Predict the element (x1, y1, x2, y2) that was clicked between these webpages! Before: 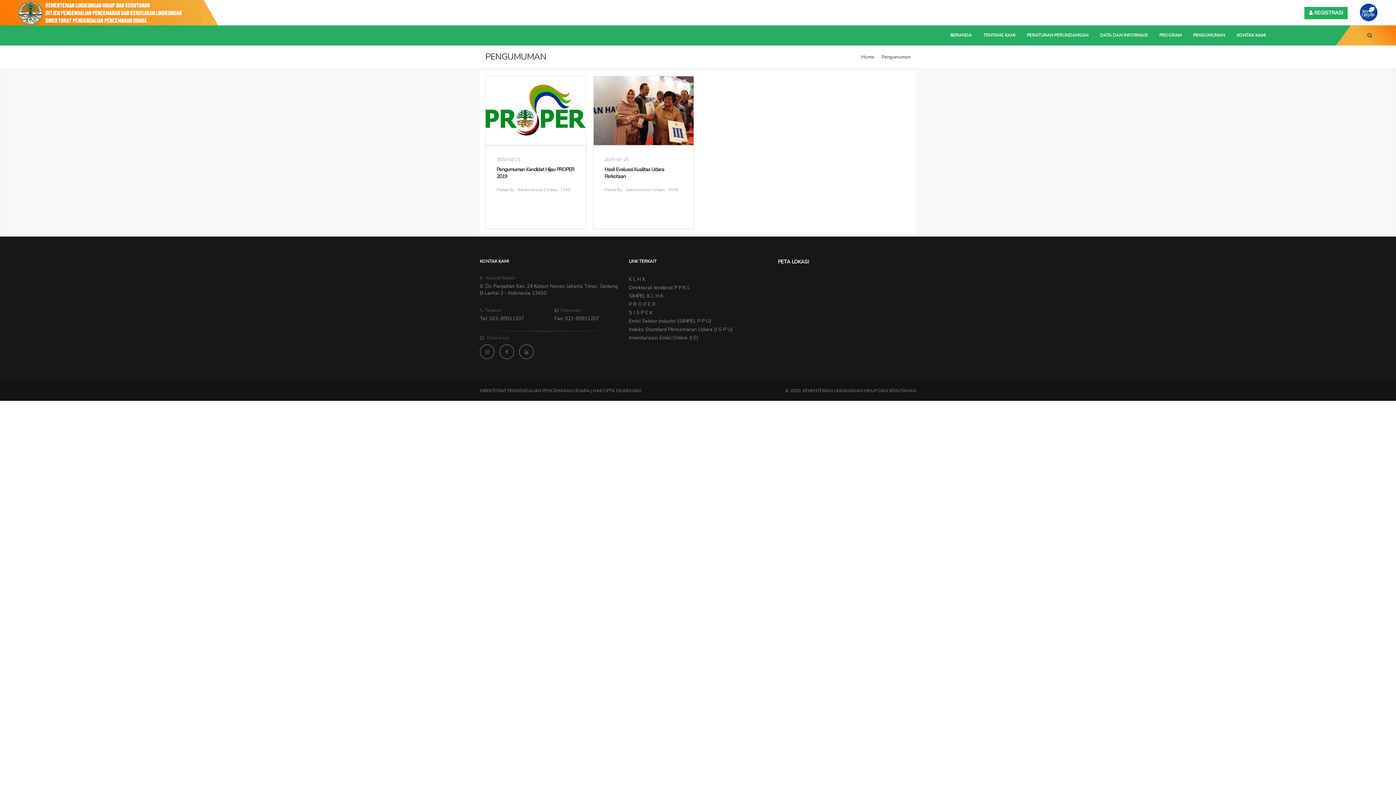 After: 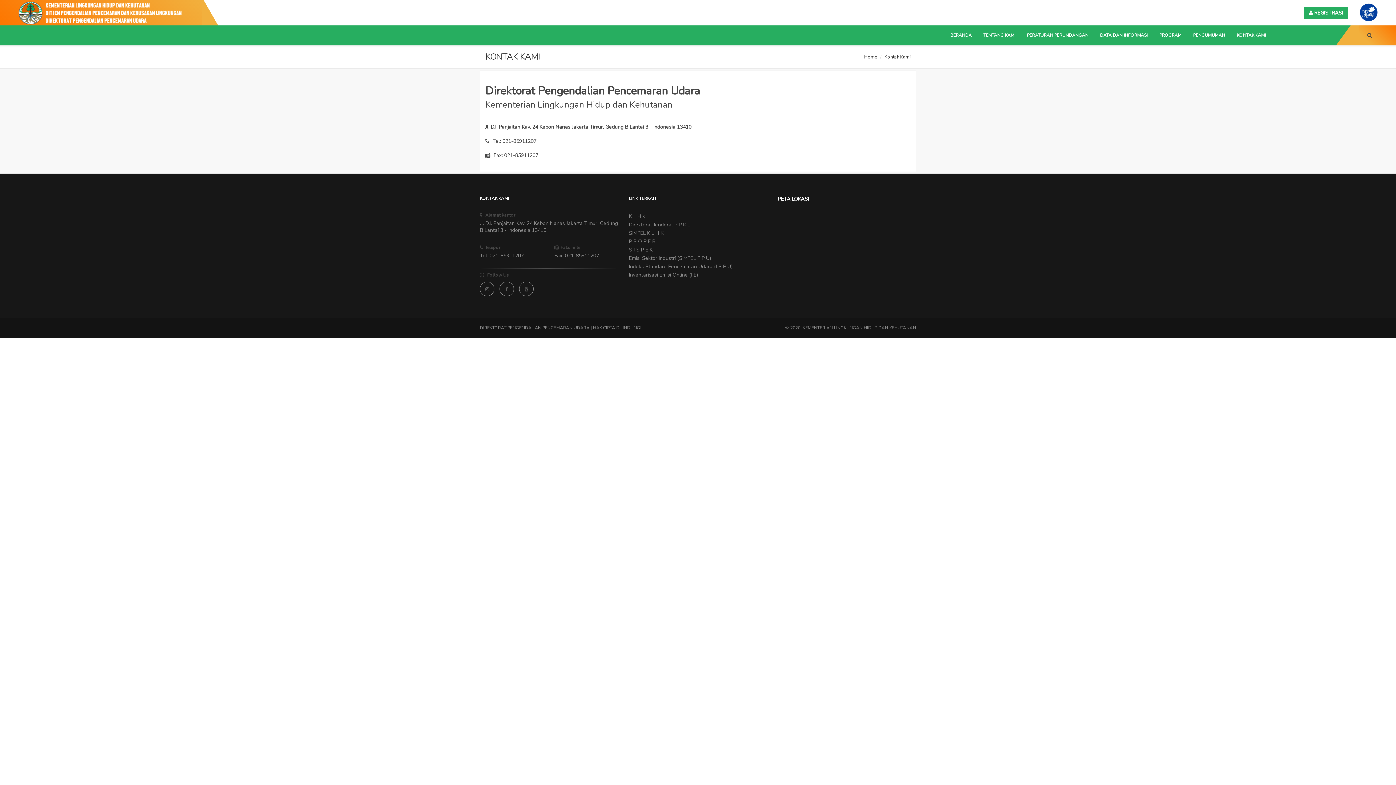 Action: label: KONTAK KAMI bbox: (1231, 25, 1272, 45)